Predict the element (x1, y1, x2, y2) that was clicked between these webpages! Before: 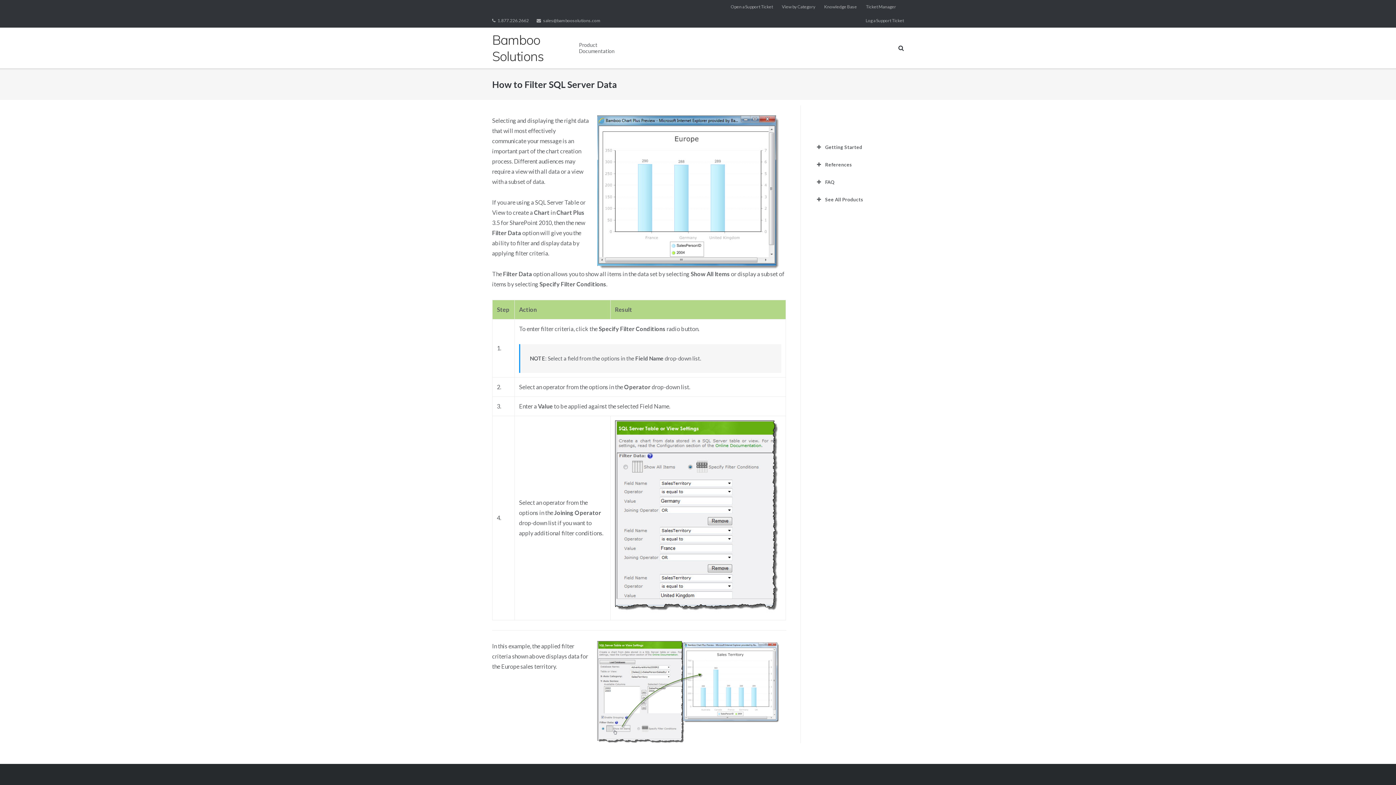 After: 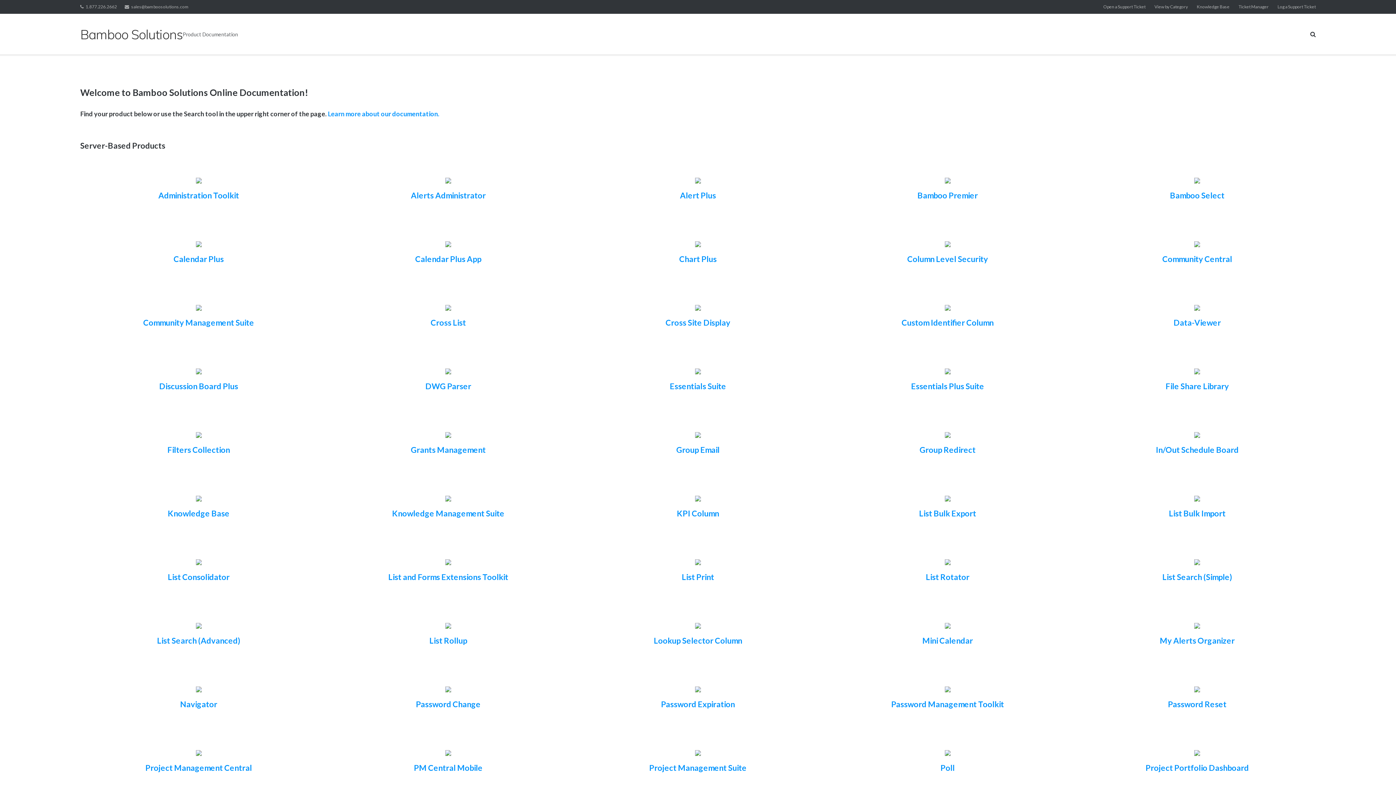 Action: bbox: (492, 31, 579, 64) label: Bamboo Solutions